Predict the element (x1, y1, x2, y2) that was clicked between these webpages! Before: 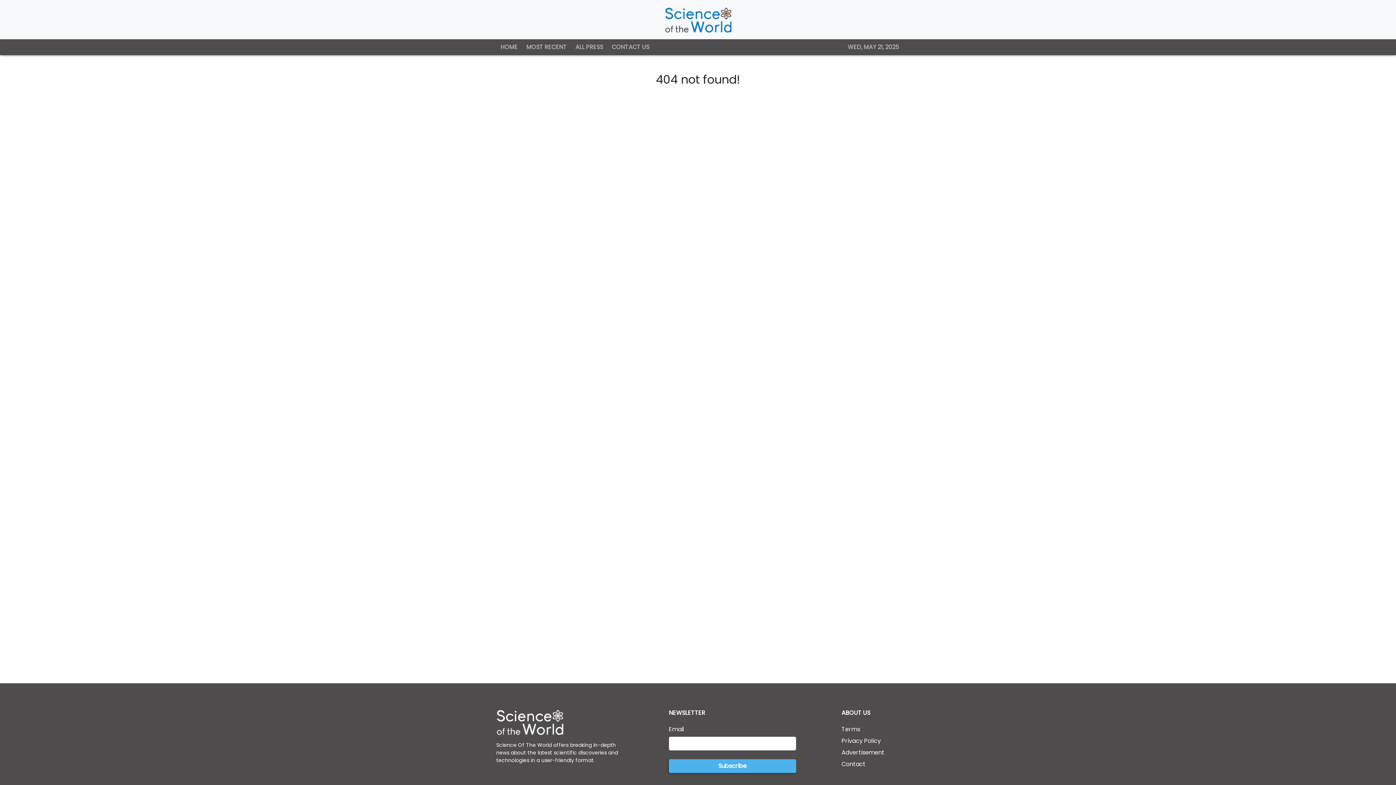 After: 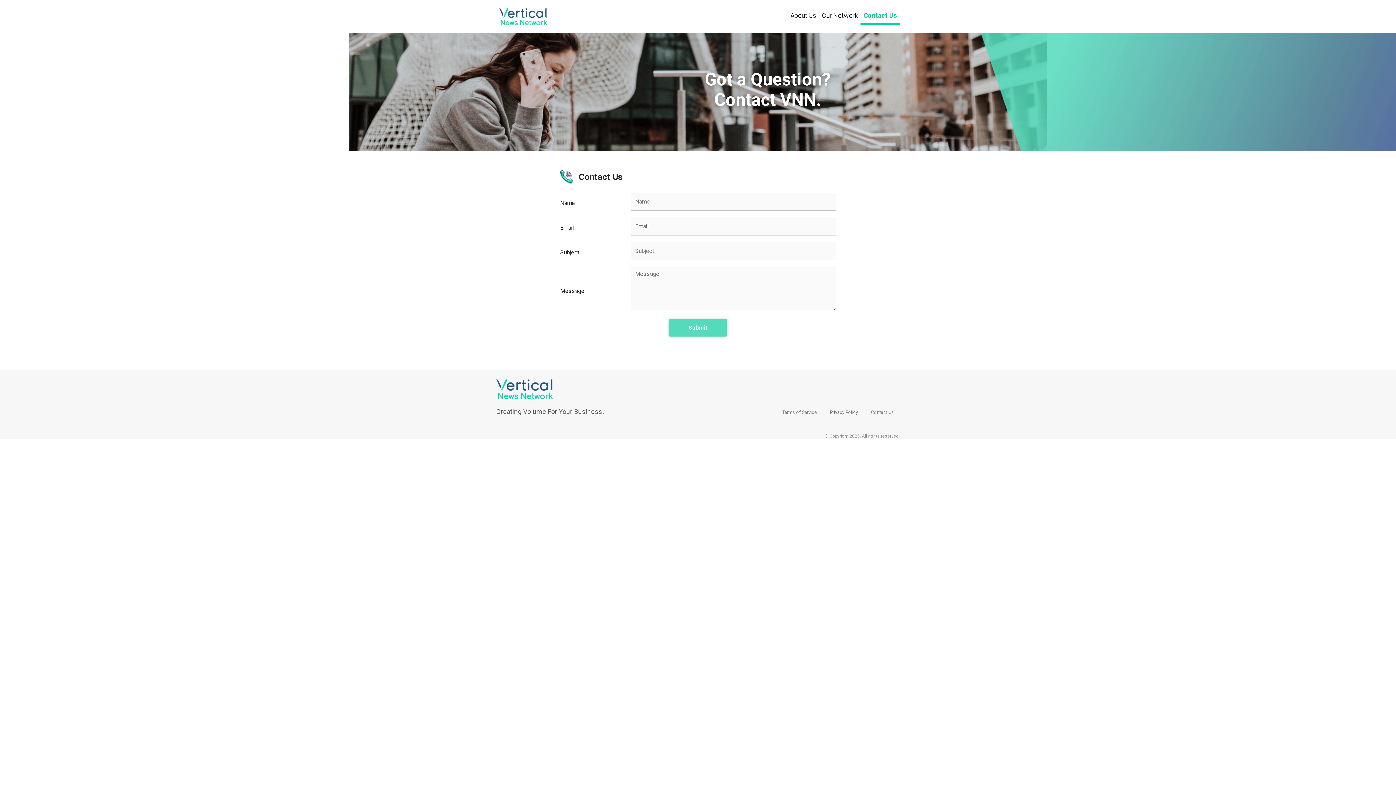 Action: label: Contact bbox: (841, 760, 865, 768)